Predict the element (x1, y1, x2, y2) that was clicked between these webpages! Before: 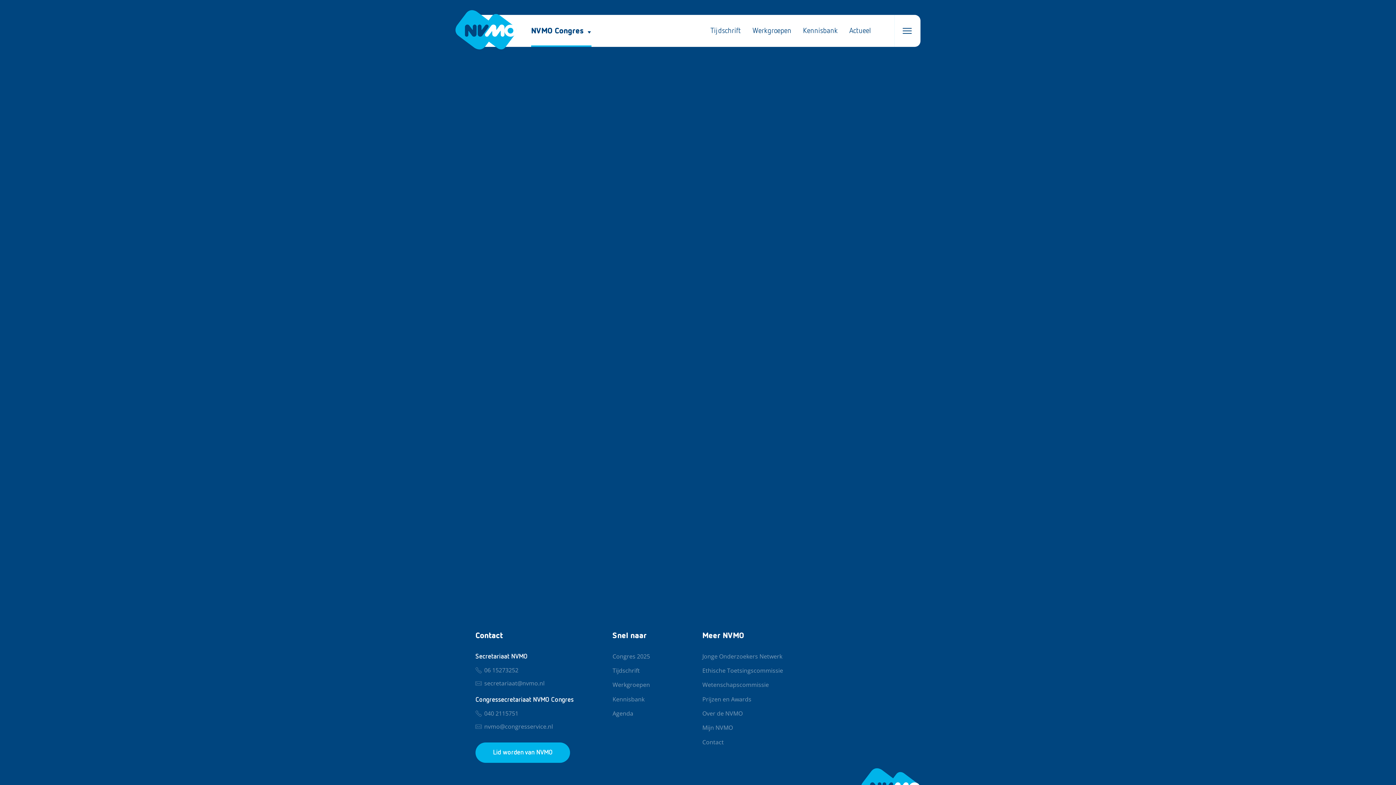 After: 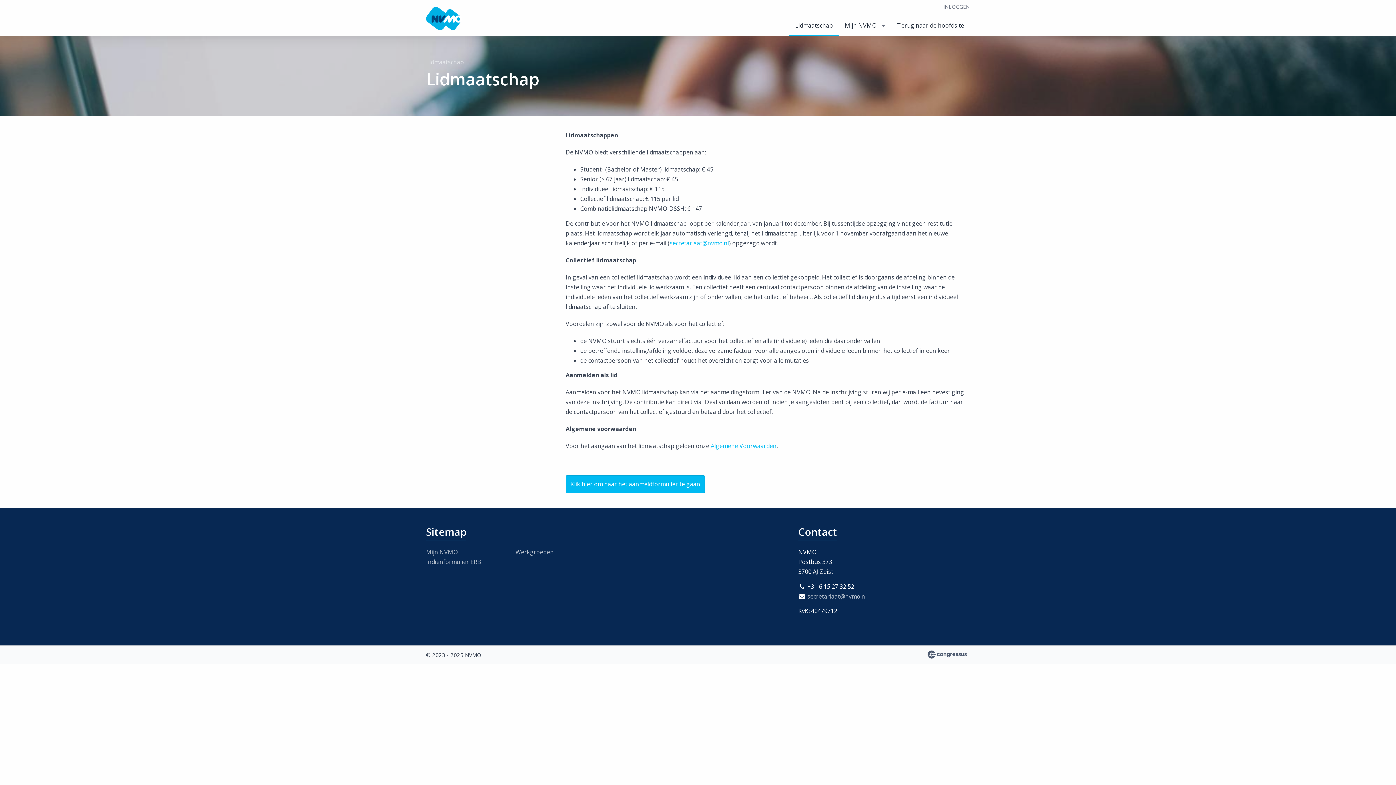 Action: label: Lid worden van NVMO bbox: (475, 742, 570, 763)